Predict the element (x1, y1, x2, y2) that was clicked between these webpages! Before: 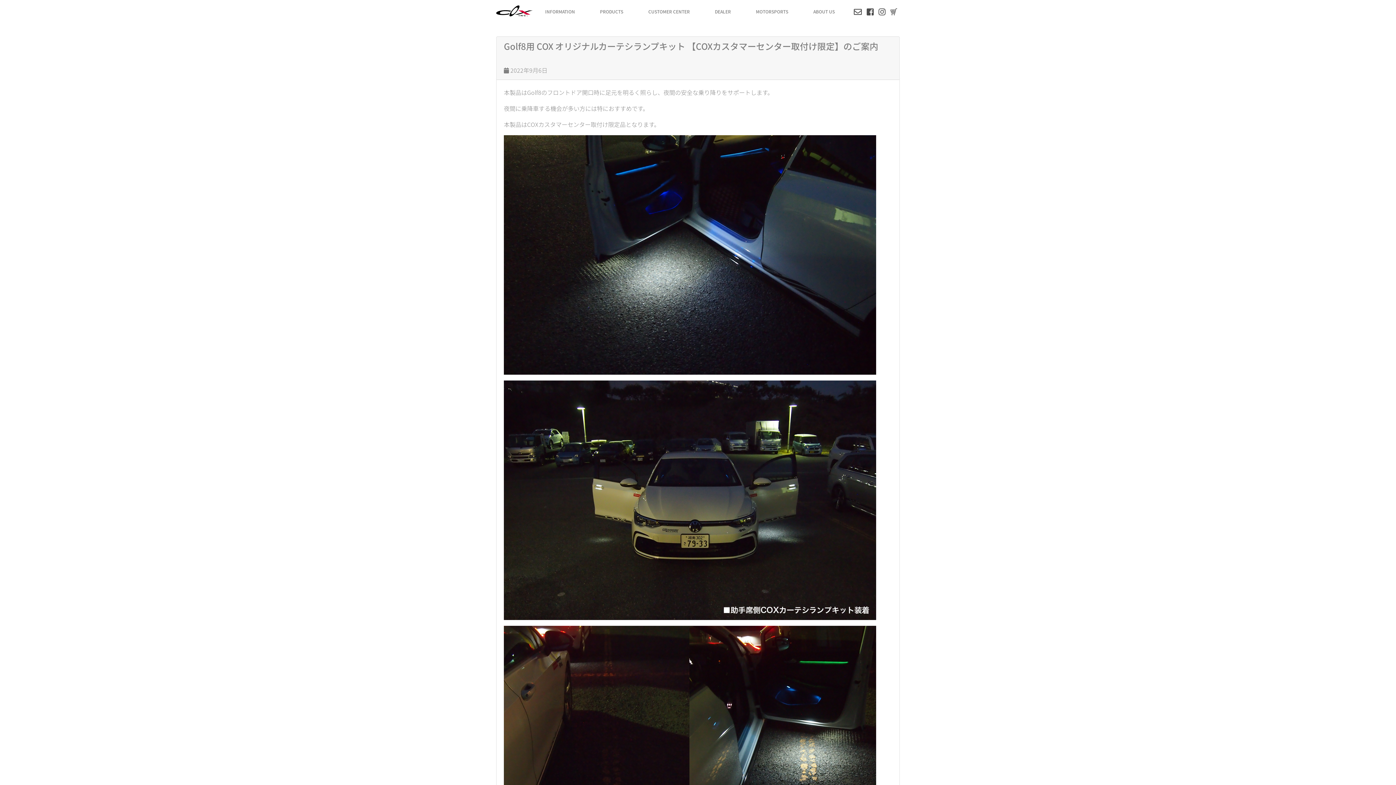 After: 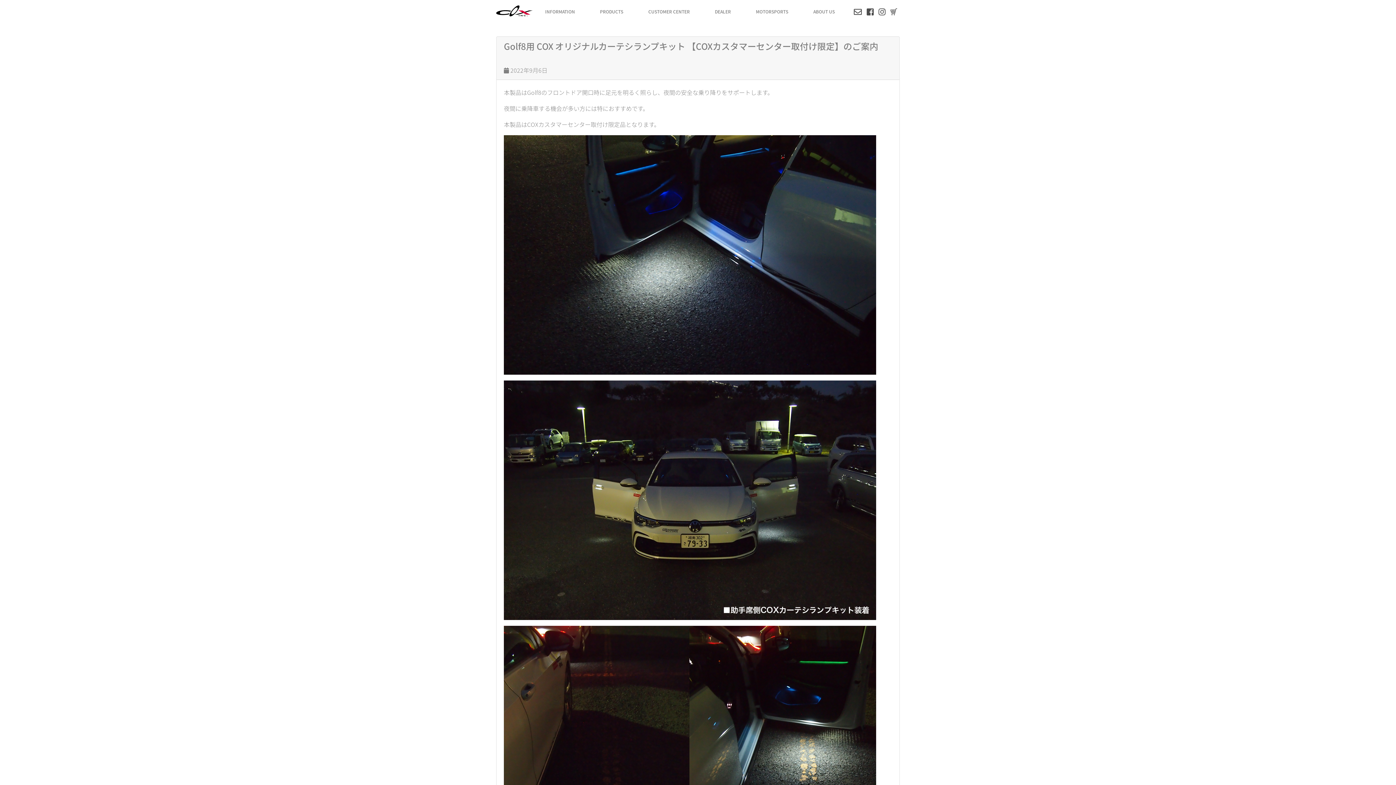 Action: bbox: (890, 5, 897, 17)